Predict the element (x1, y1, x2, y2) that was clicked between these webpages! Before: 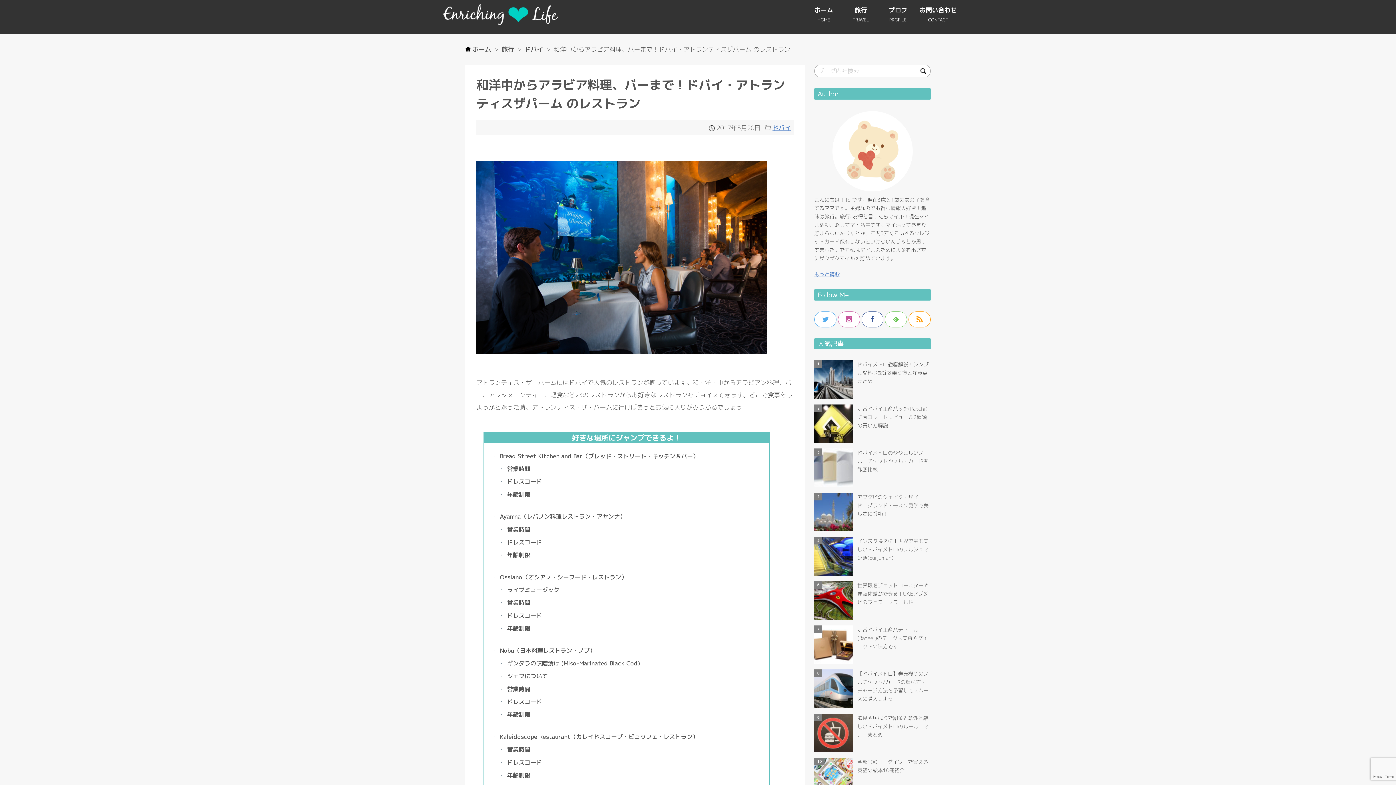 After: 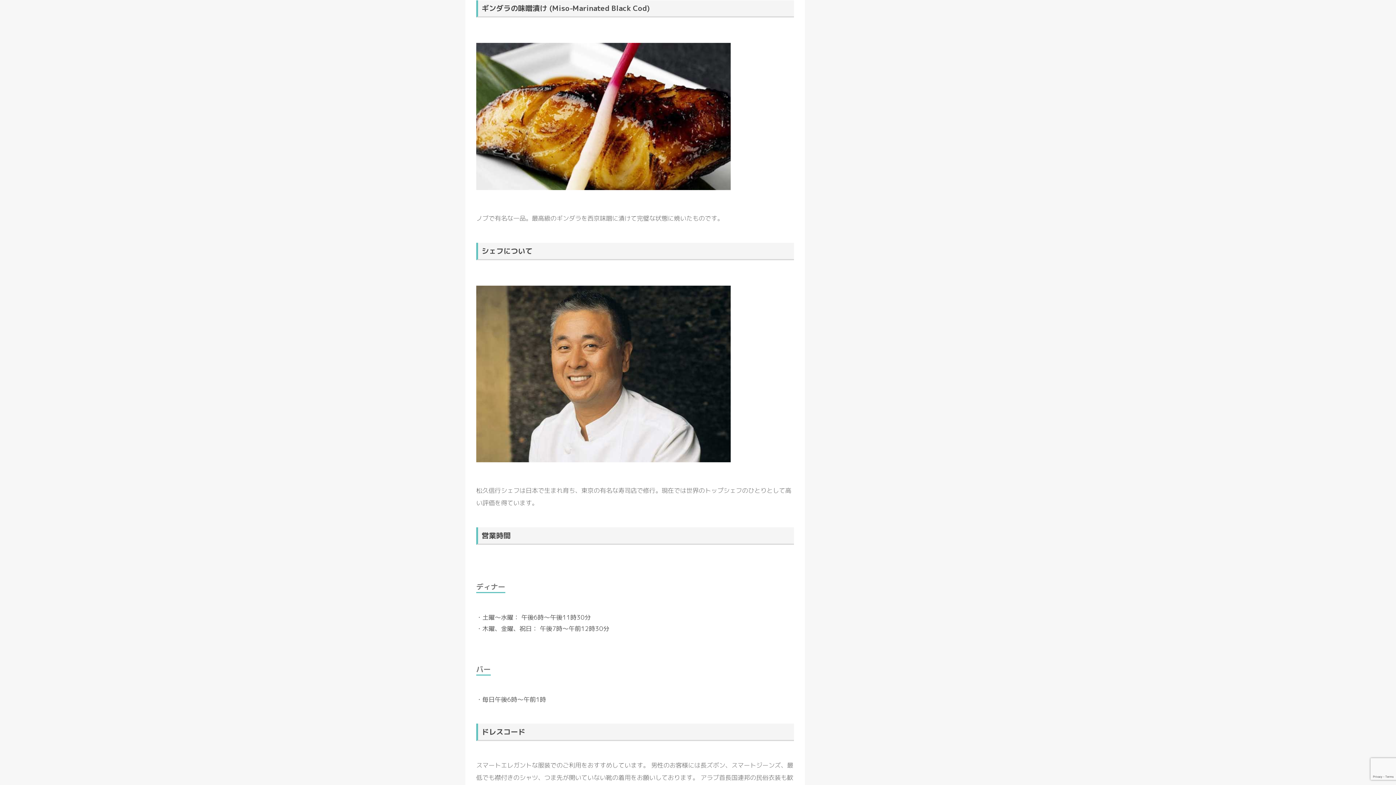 Action: bbox: (507, 659, 640, 667) label: ギンダラの味噌漬け (Miso-Marinated Black Cod)